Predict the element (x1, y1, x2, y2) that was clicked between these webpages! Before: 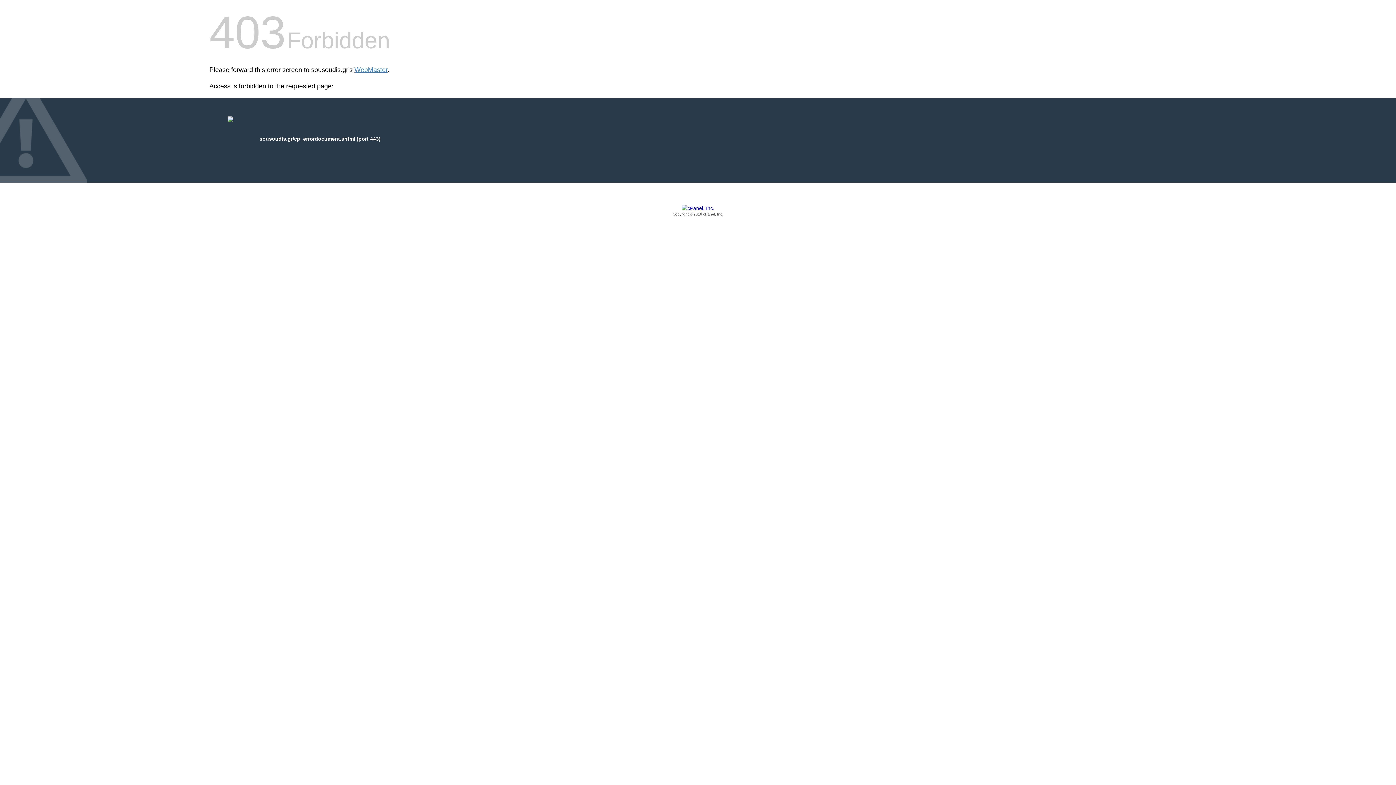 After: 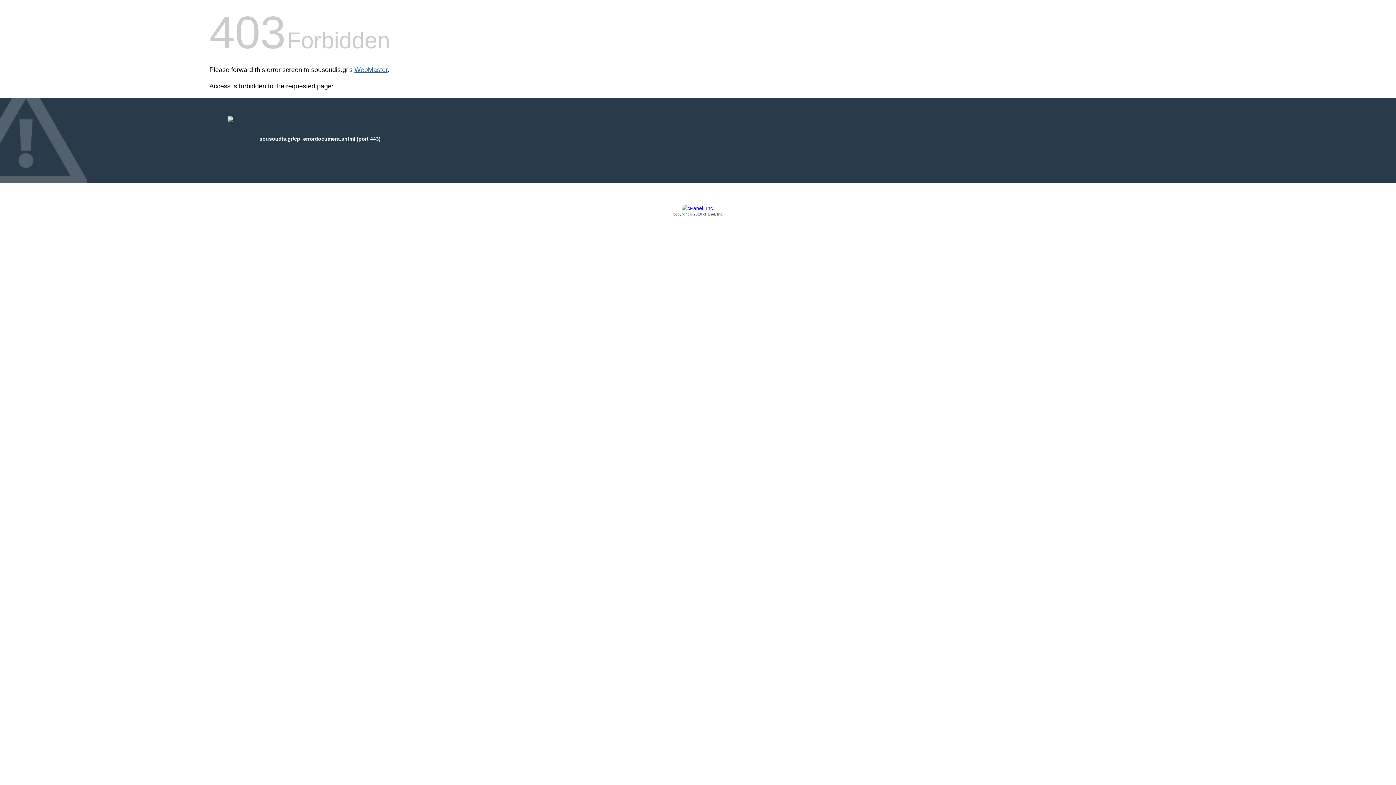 Action: bbox: (354, 66, 387, 73) label: WebMaster